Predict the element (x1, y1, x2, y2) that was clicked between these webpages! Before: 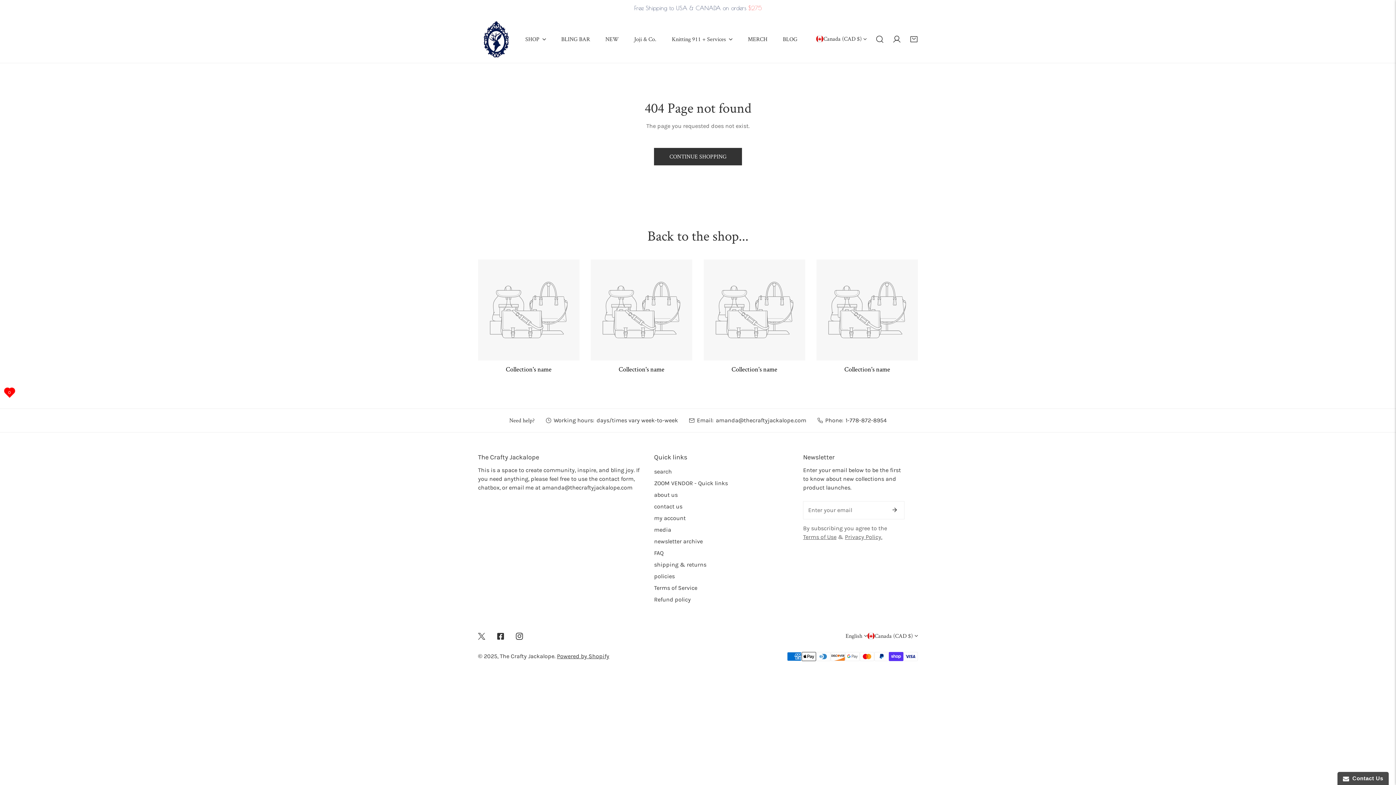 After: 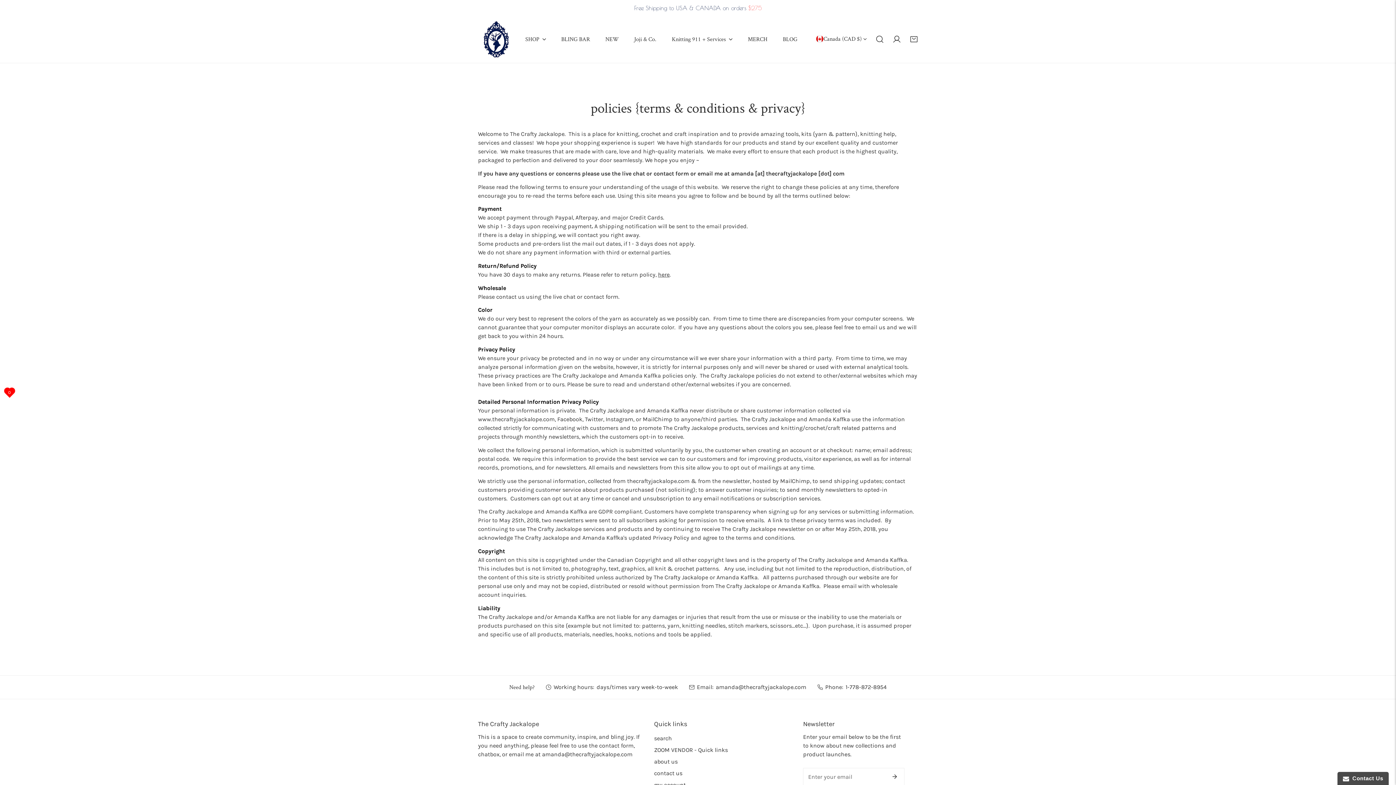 Action: label: policies bbox: (654, 557, 675, 564)